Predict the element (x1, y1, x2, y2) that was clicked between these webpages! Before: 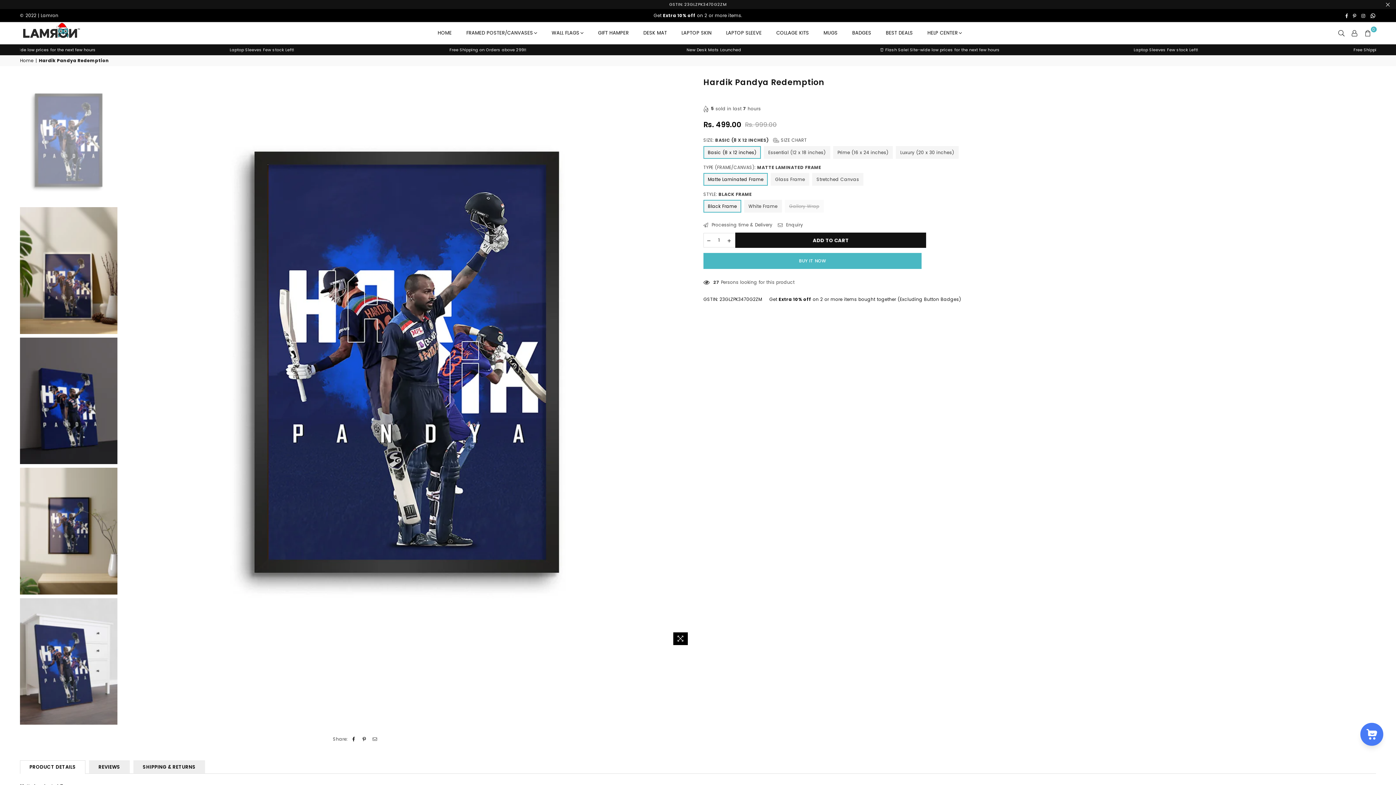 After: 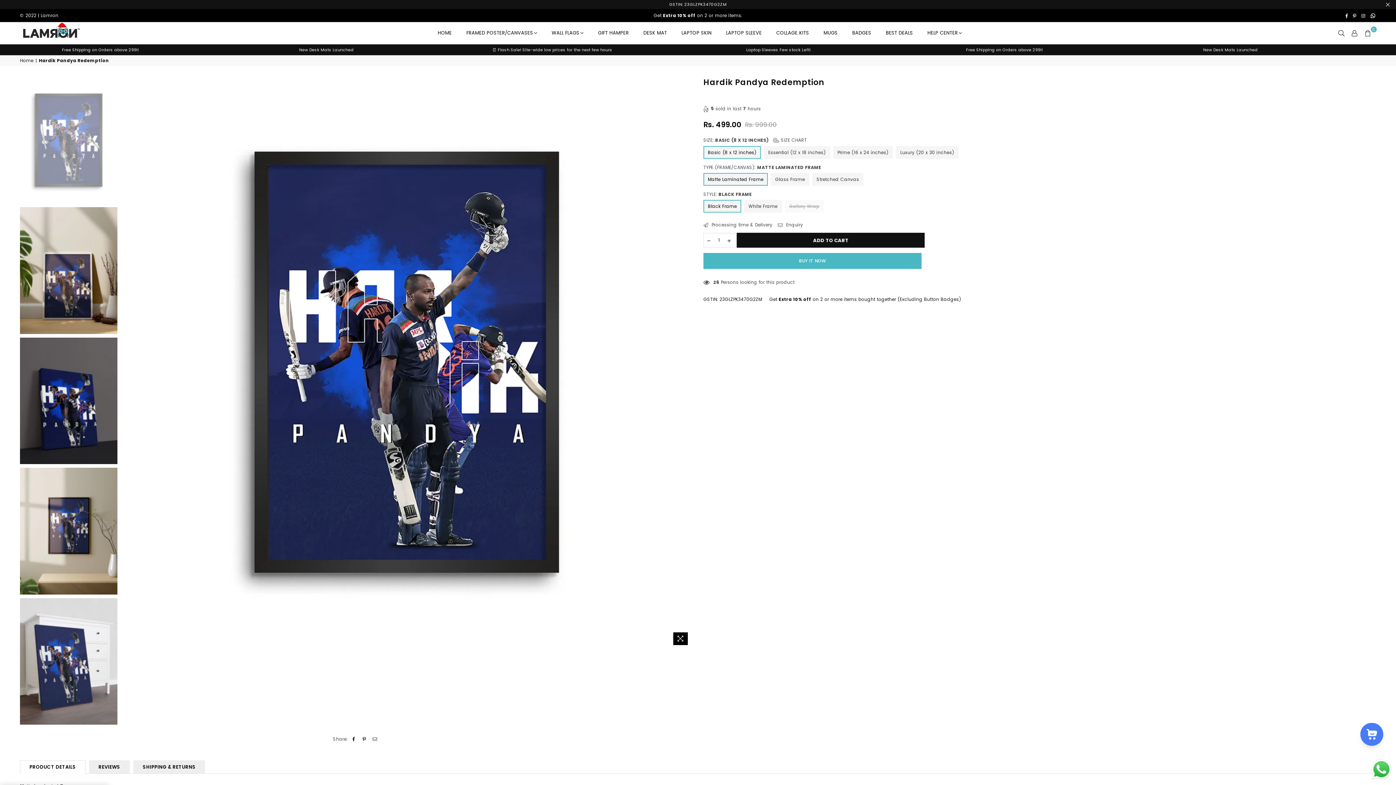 Action: label: PRODUCT DETAILS bbox: (20, 760, 85, 773)